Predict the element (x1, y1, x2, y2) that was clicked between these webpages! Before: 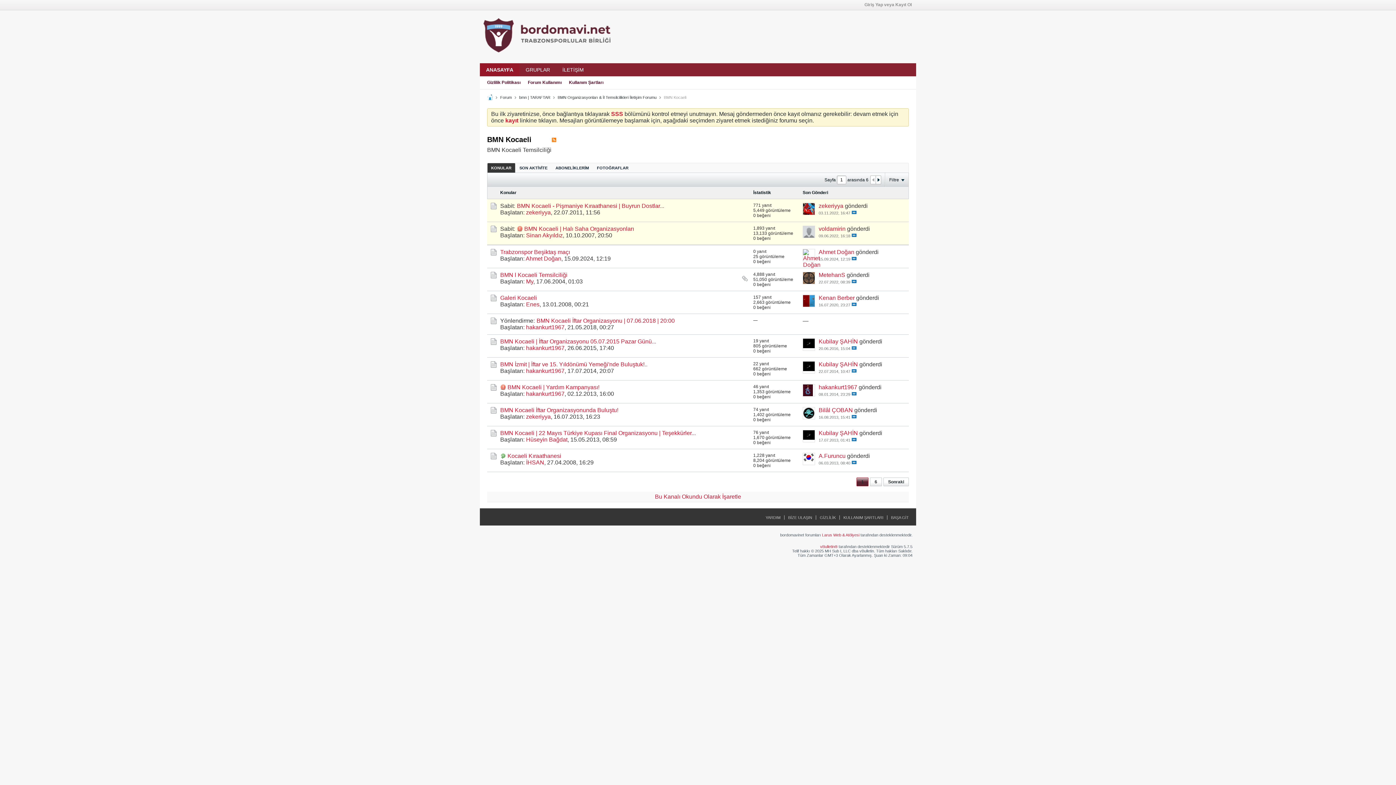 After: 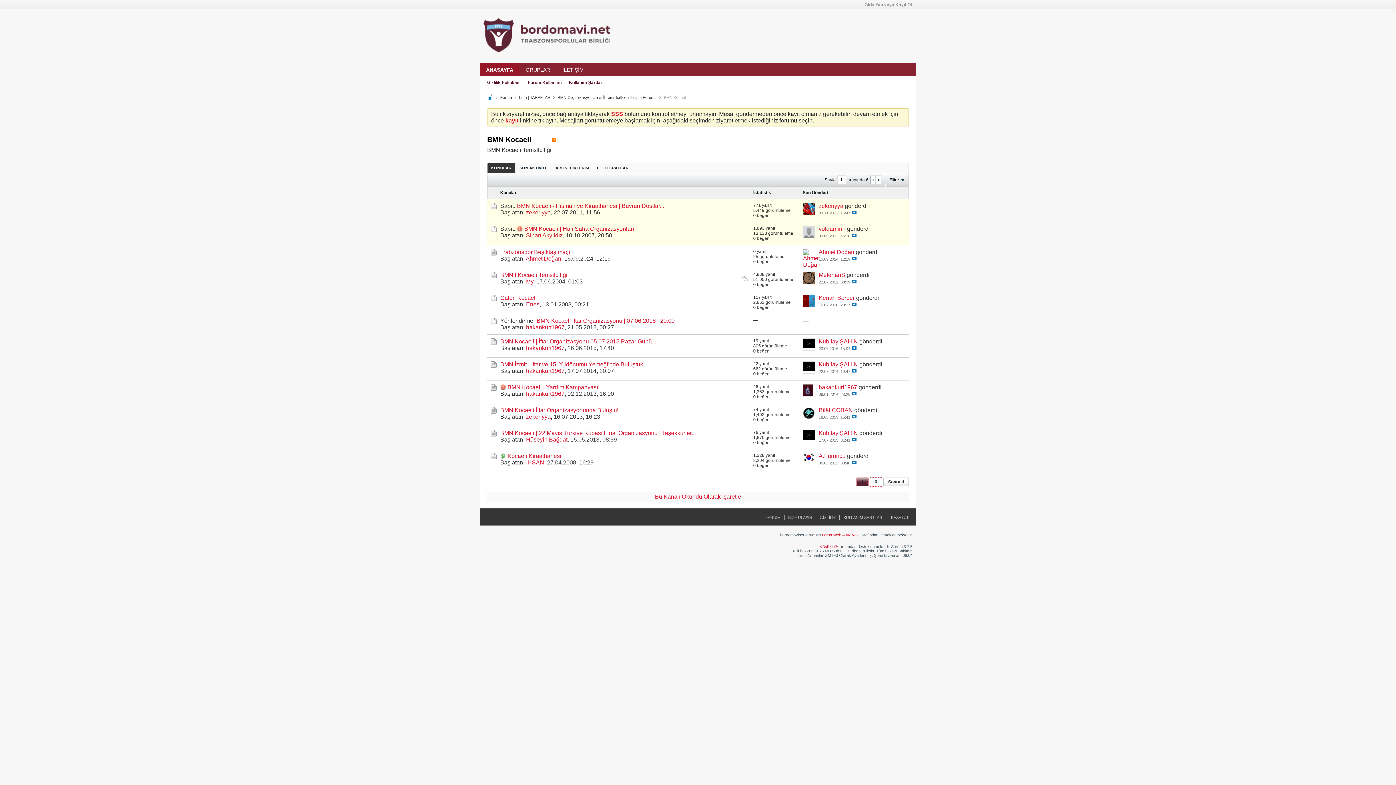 Action: label: 6 bbox: (870, 477, 882, 486)